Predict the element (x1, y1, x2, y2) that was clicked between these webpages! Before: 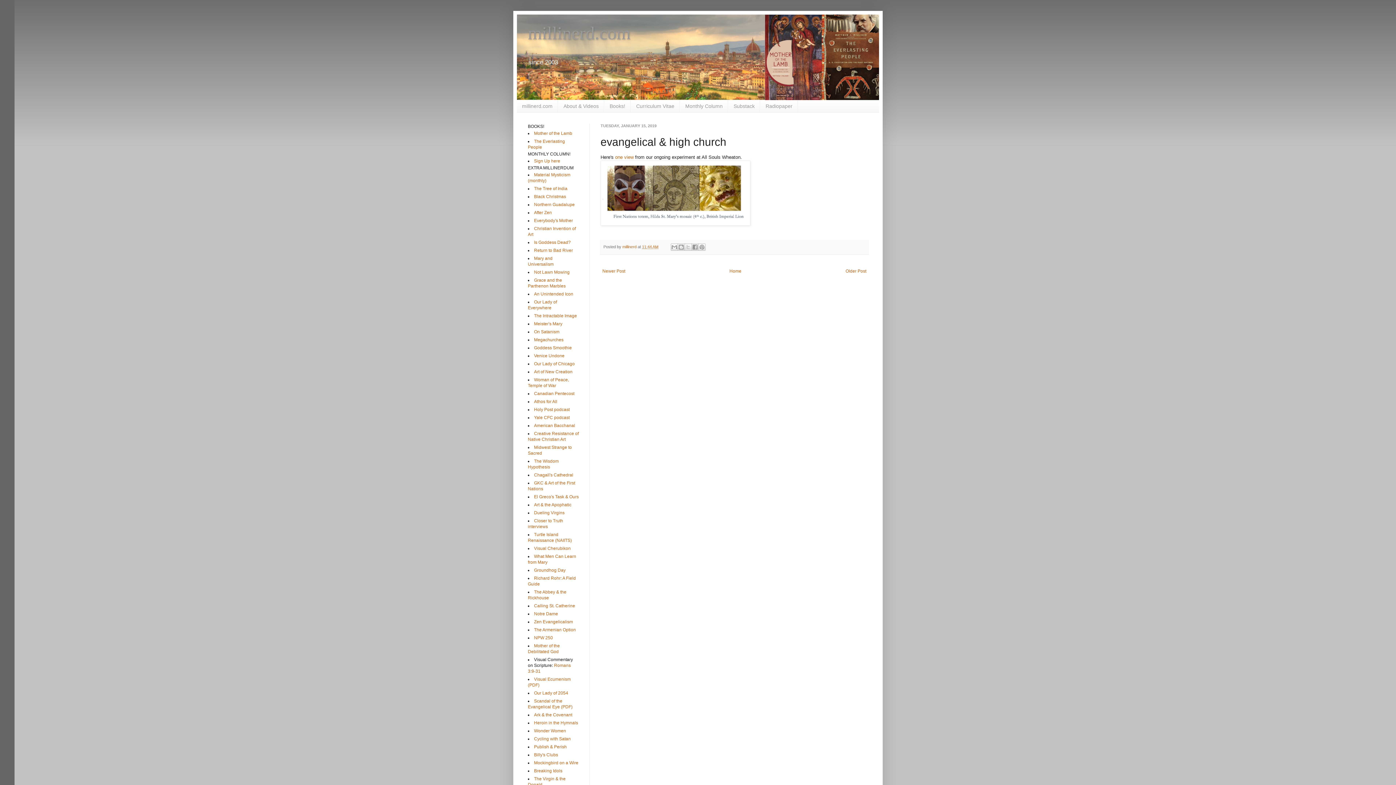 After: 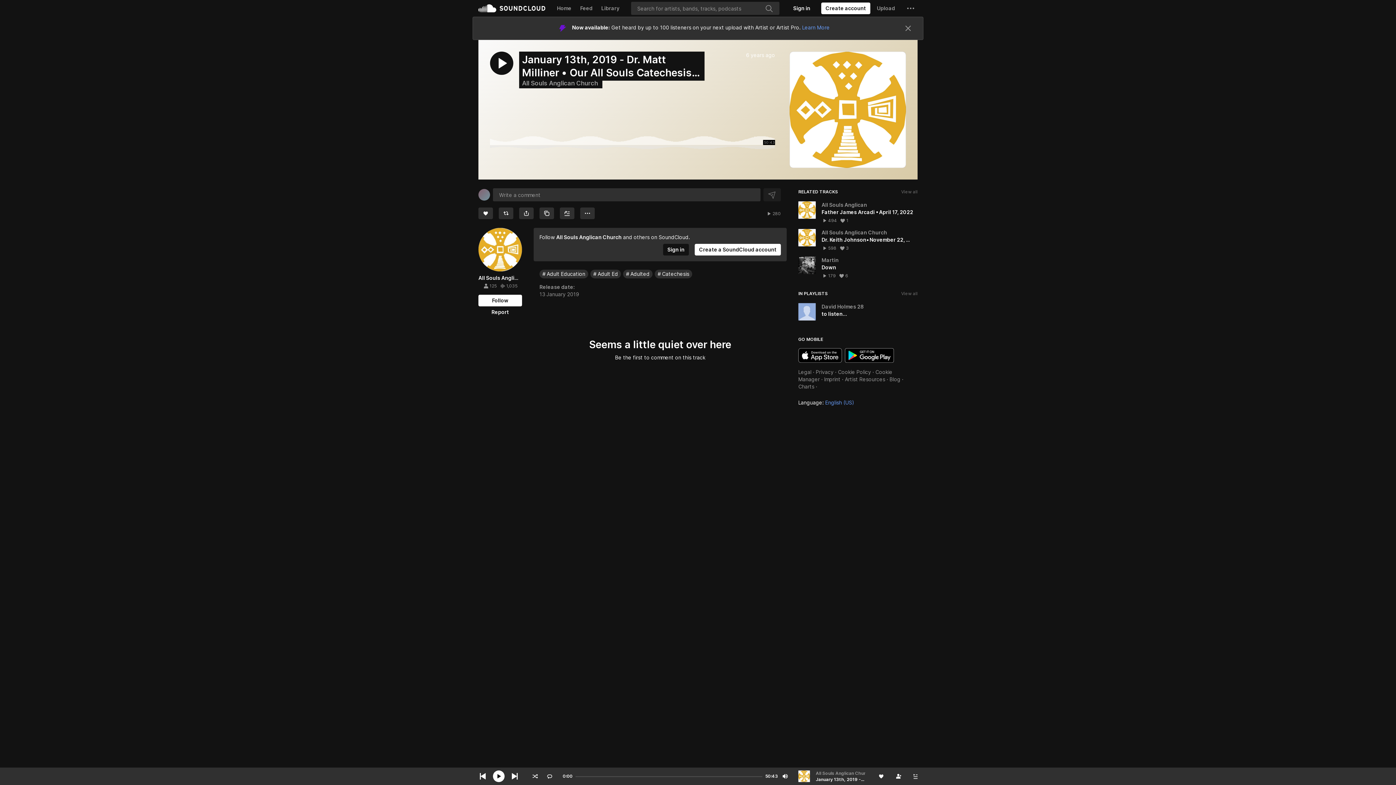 Action: label: one view bbox: (615, 154, 633, 160)